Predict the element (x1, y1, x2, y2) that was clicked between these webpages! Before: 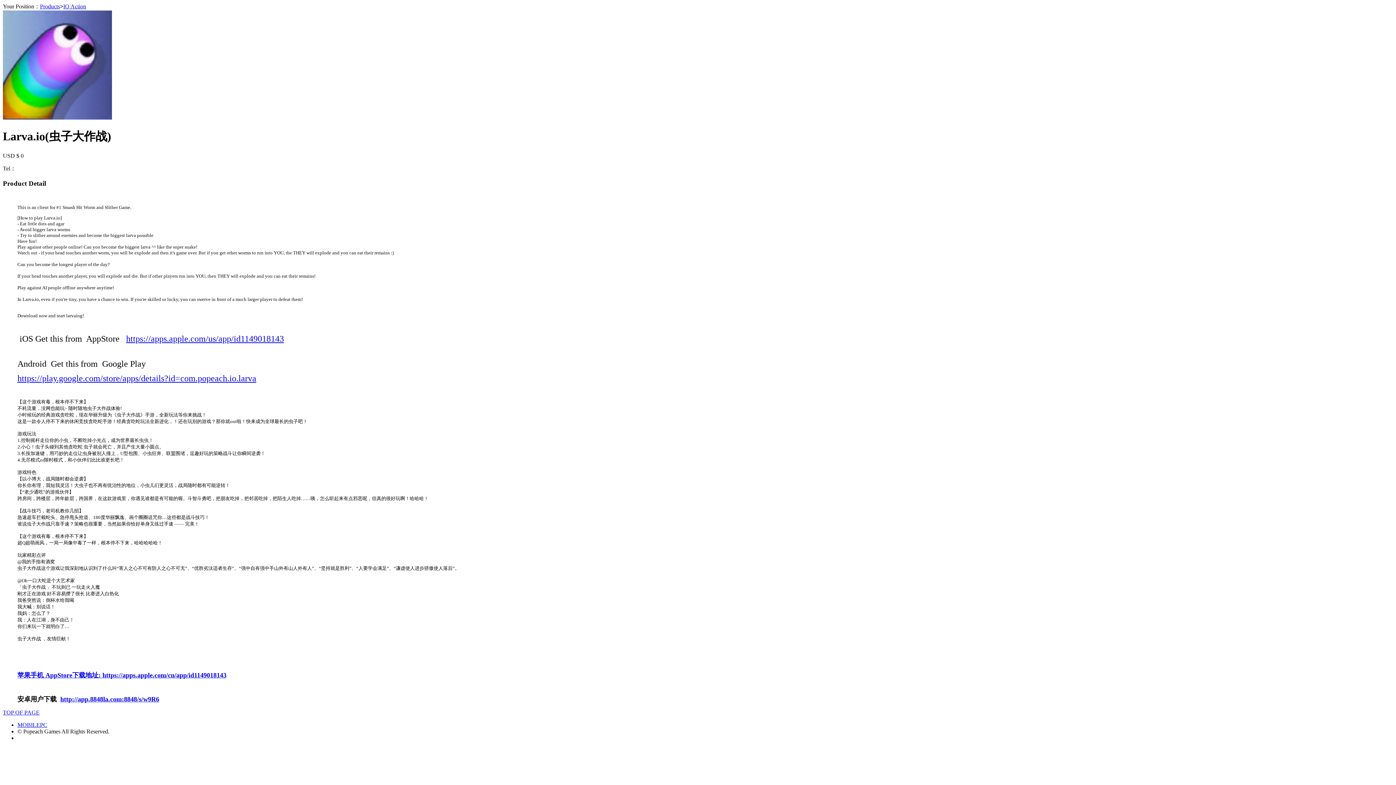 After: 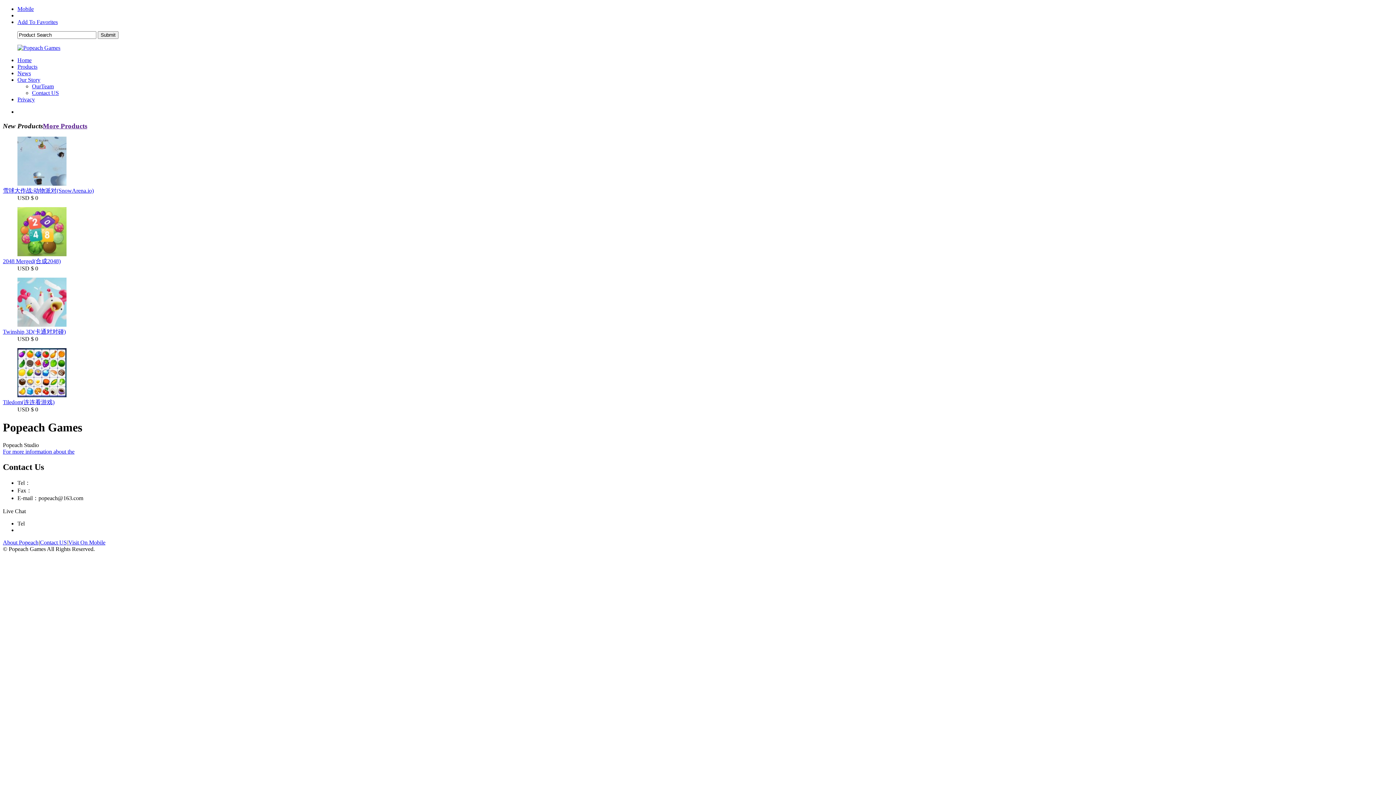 Action: label: PC bbox: (40, 722, 47, 728)